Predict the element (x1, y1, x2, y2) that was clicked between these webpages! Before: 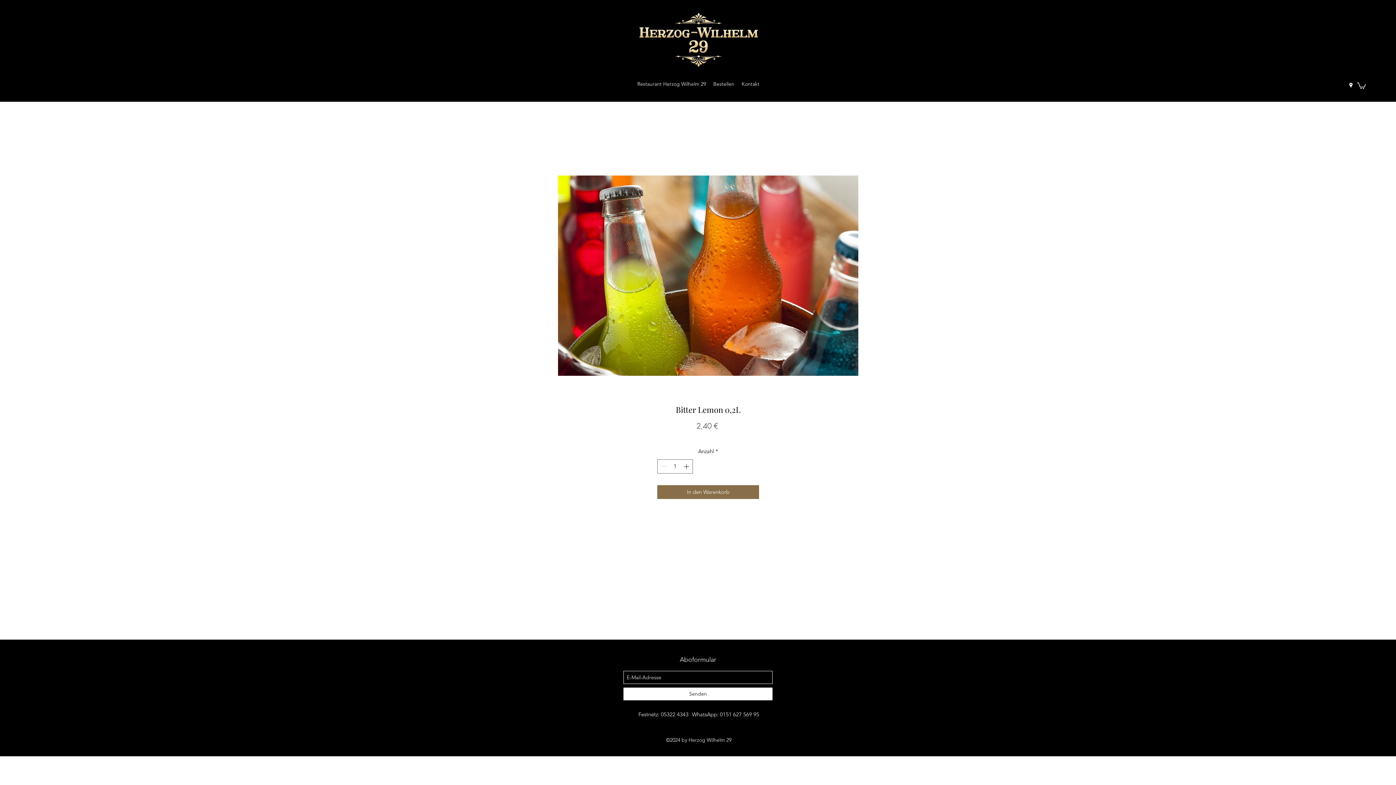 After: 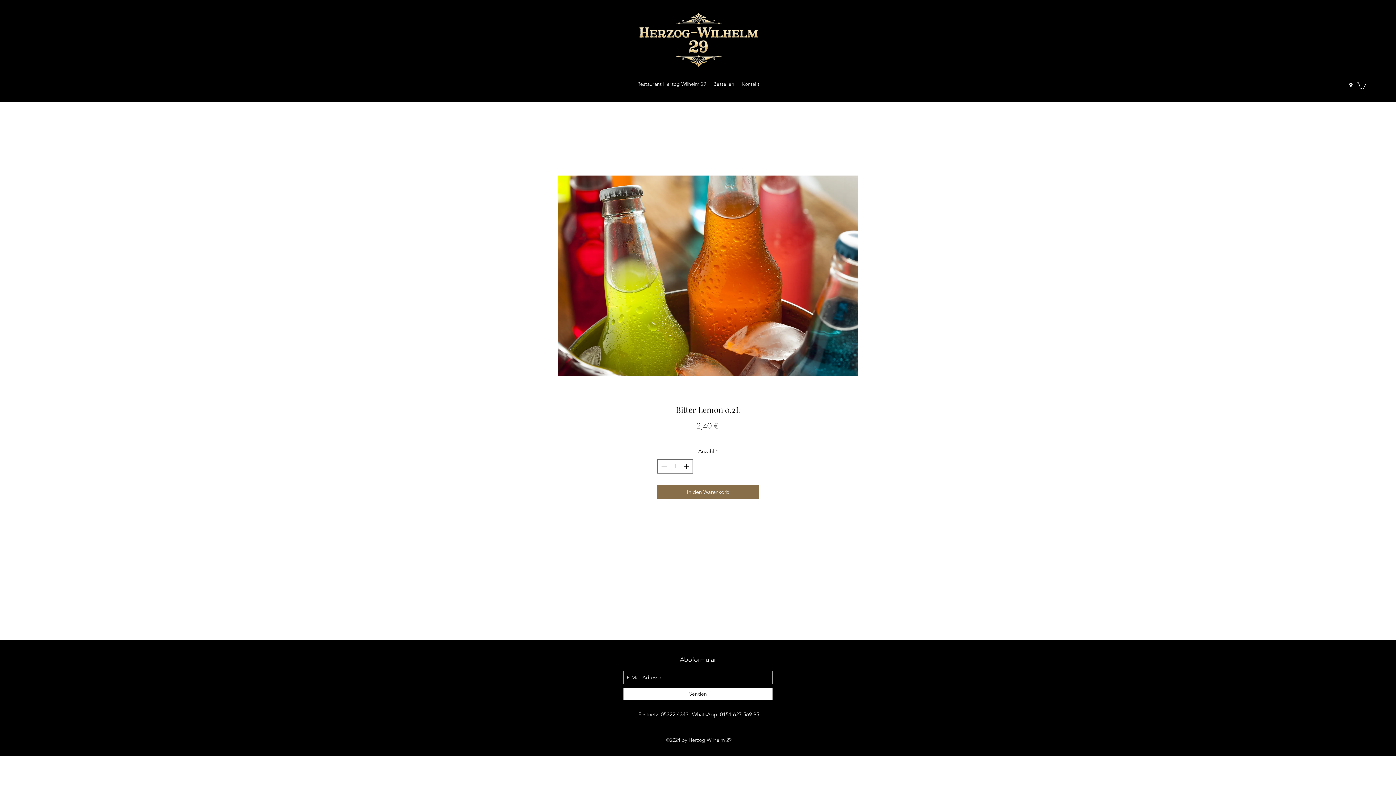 Action: bbox: (1357, 81, 1366, 89)